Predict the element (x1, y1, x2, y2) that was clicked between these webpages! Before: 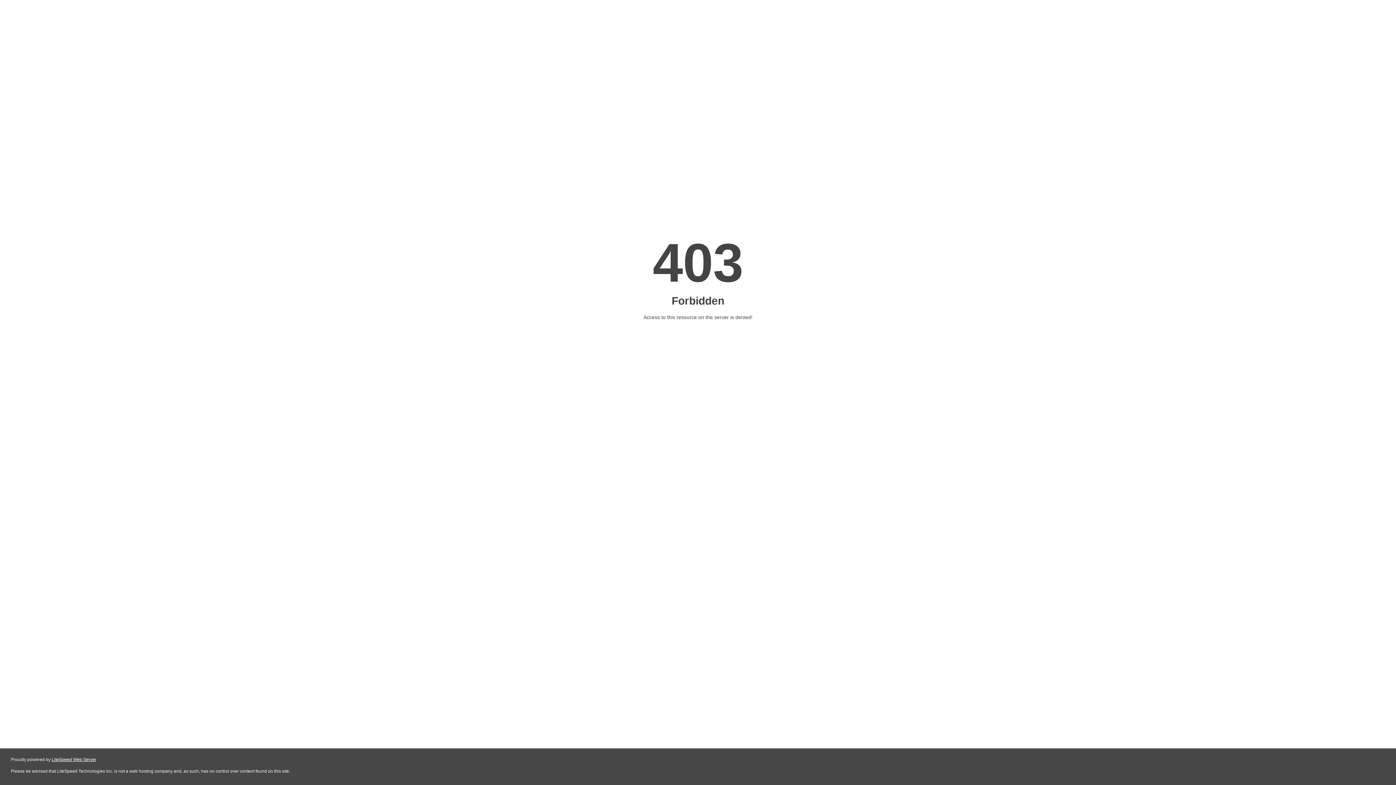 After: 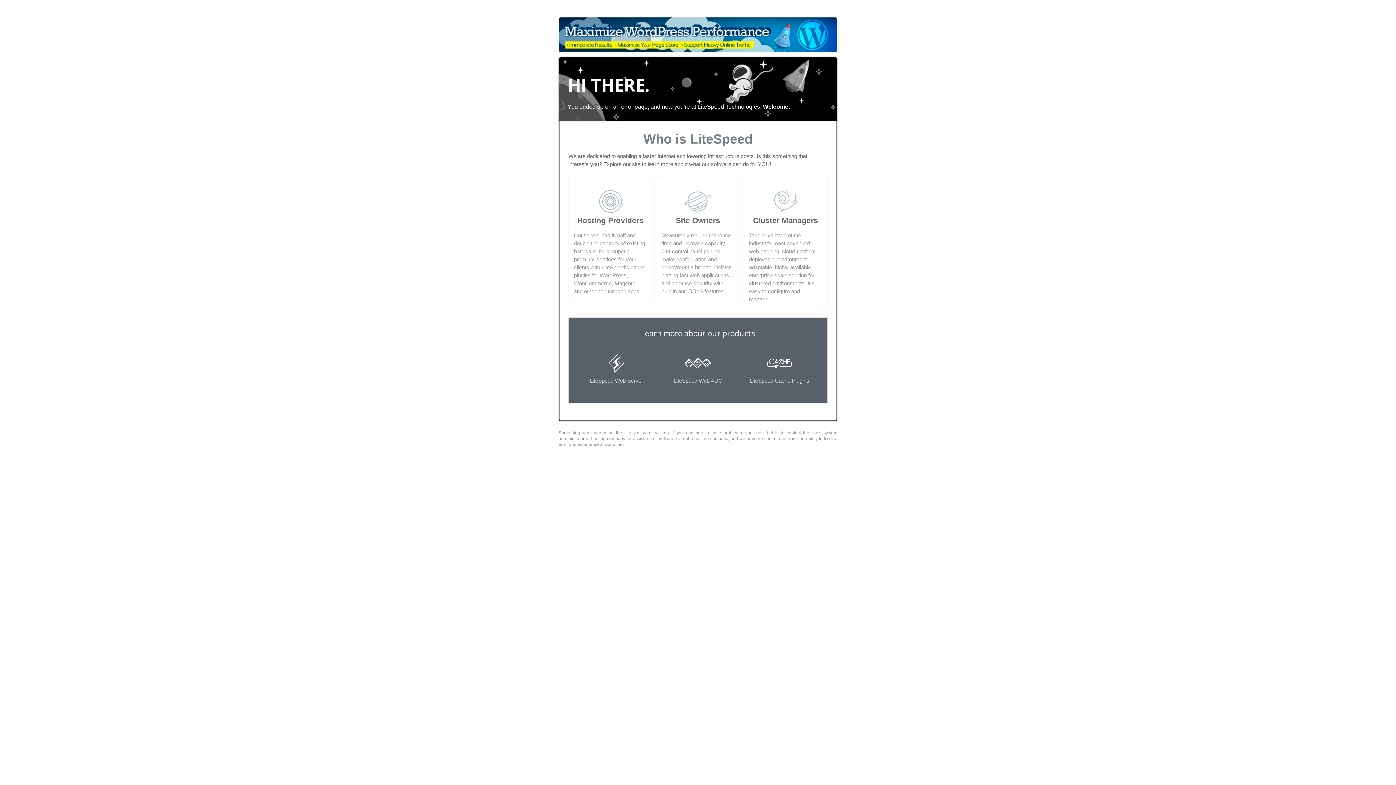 Action: bbox: (51, 757, 96, 762) label: LiteSpeed Web Server